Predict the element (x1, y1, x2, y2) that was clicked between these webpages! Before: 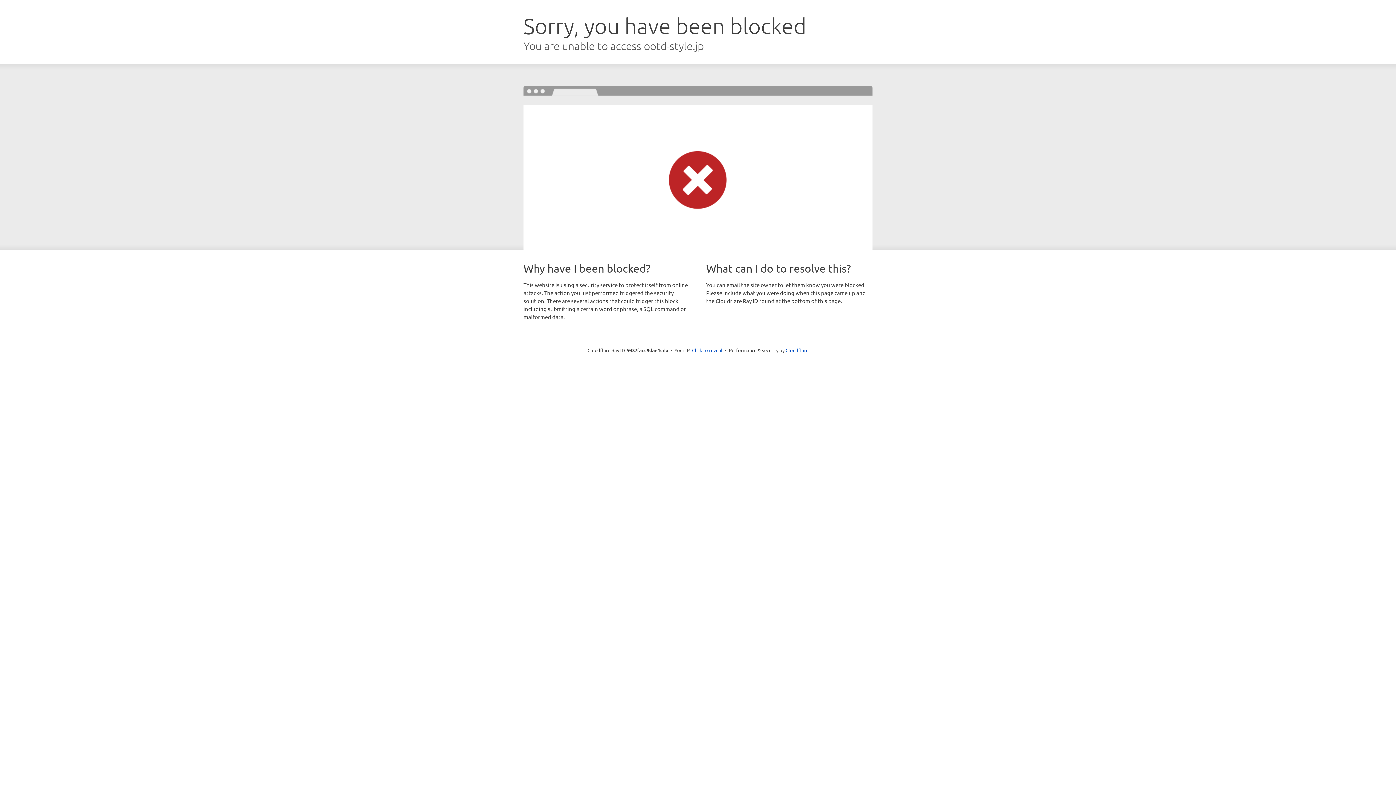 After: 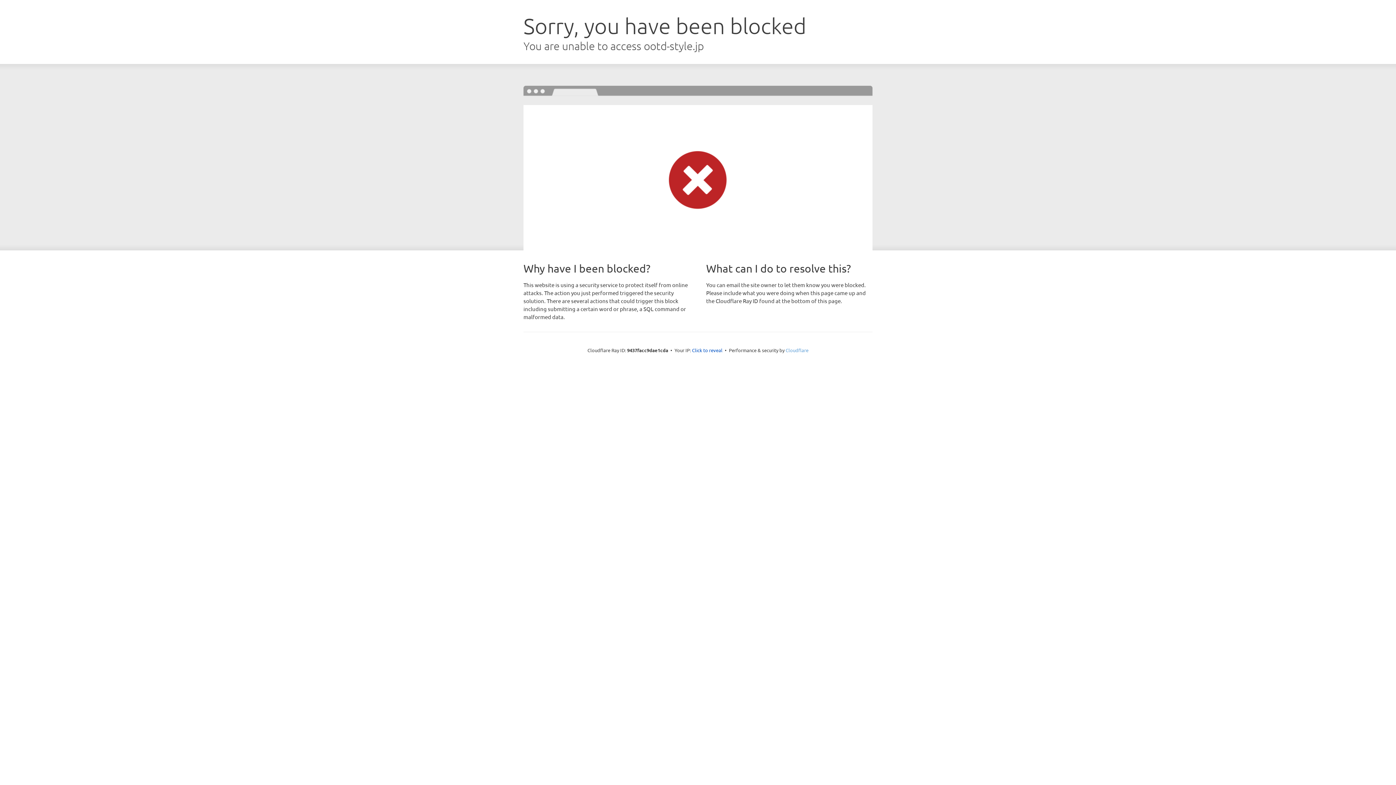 Action: bbox: (785, 347, 808, 353) label: Cloudflare